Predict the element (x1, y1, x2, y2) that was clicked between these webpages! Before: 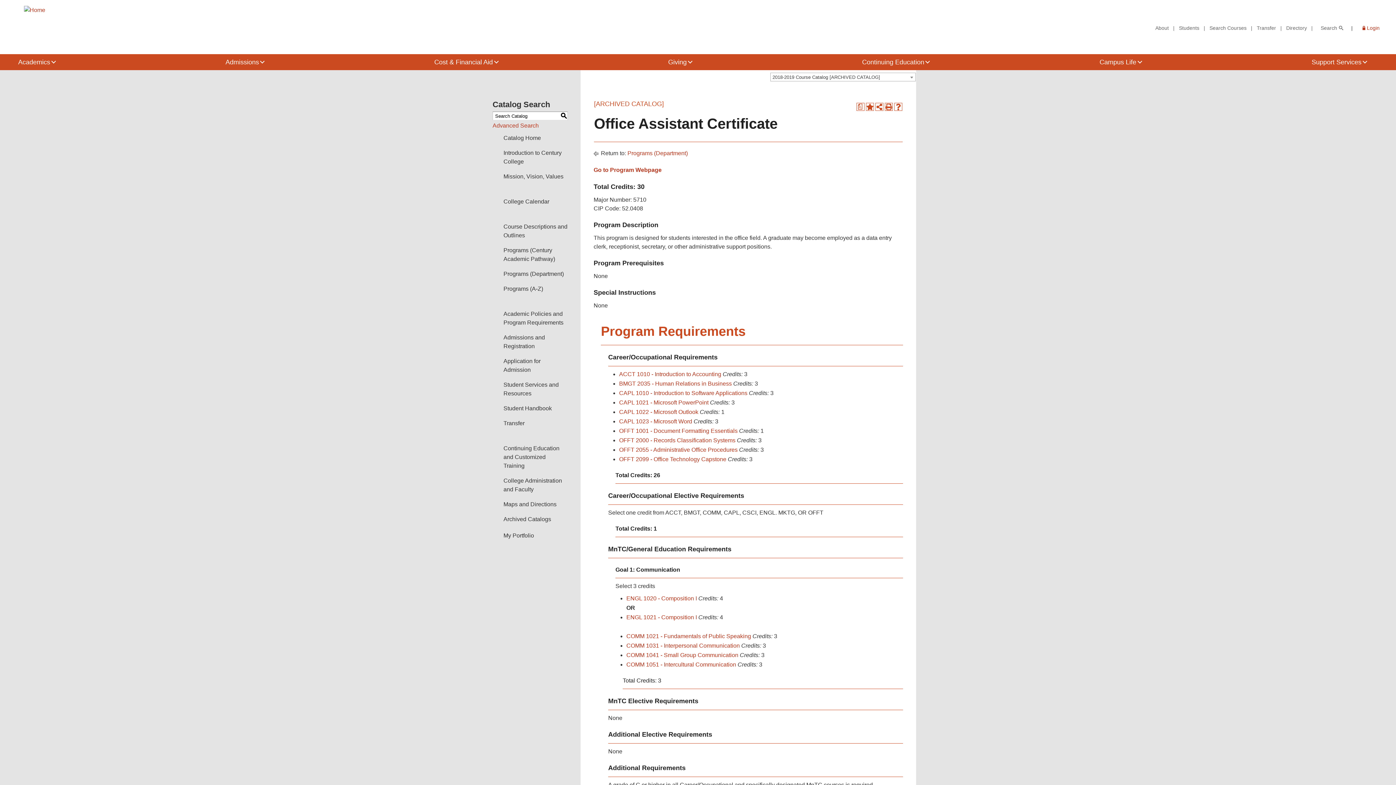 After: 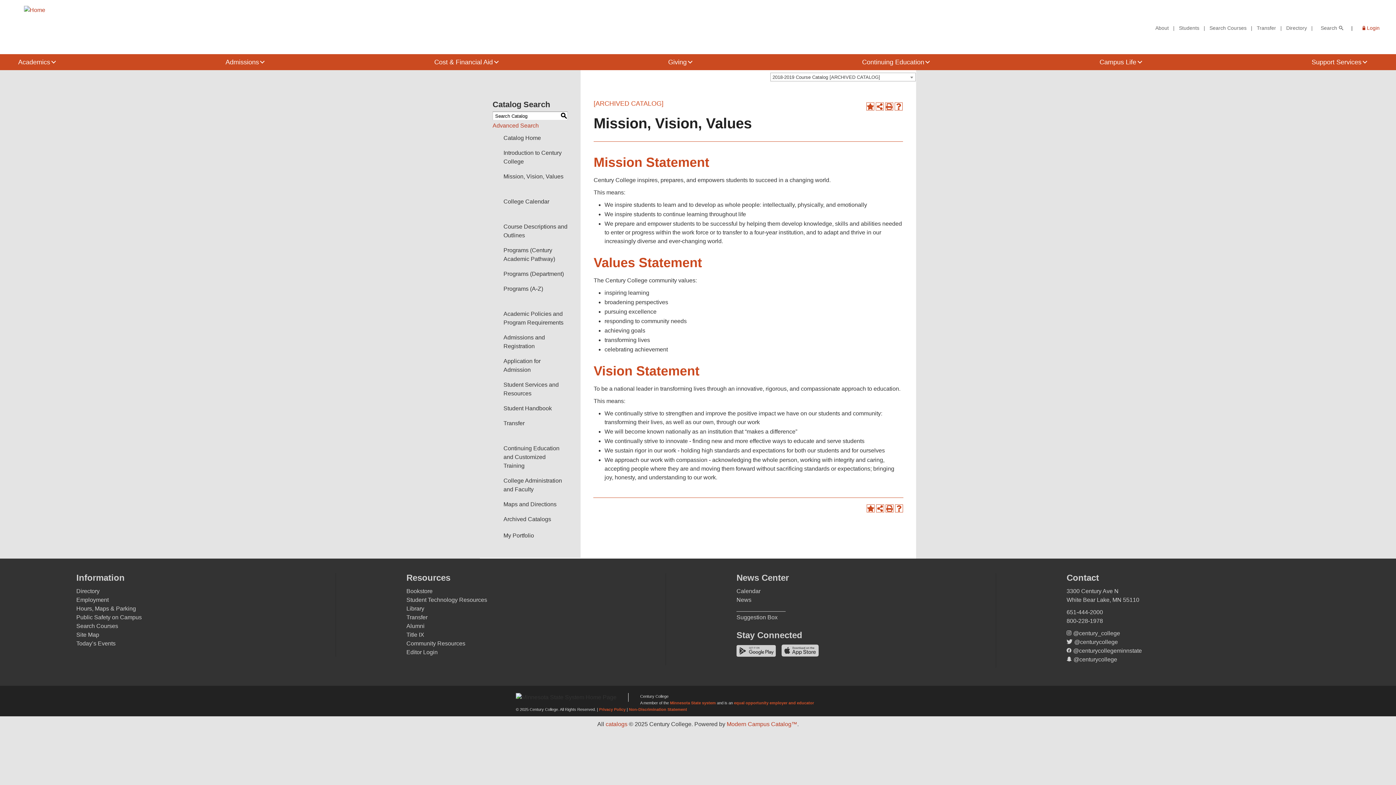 Action: bbox: (503, 171, 563, 181) label: Mission, Vision, Values